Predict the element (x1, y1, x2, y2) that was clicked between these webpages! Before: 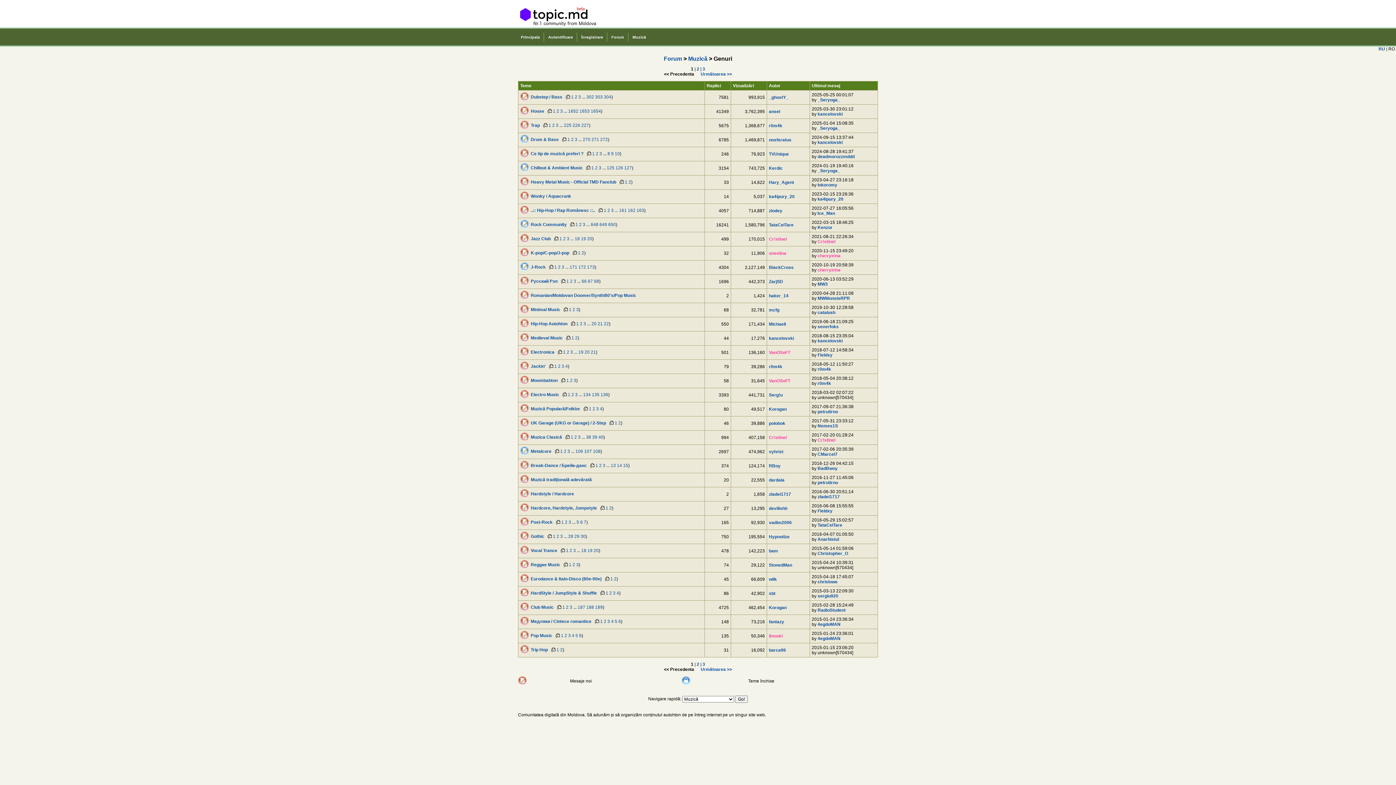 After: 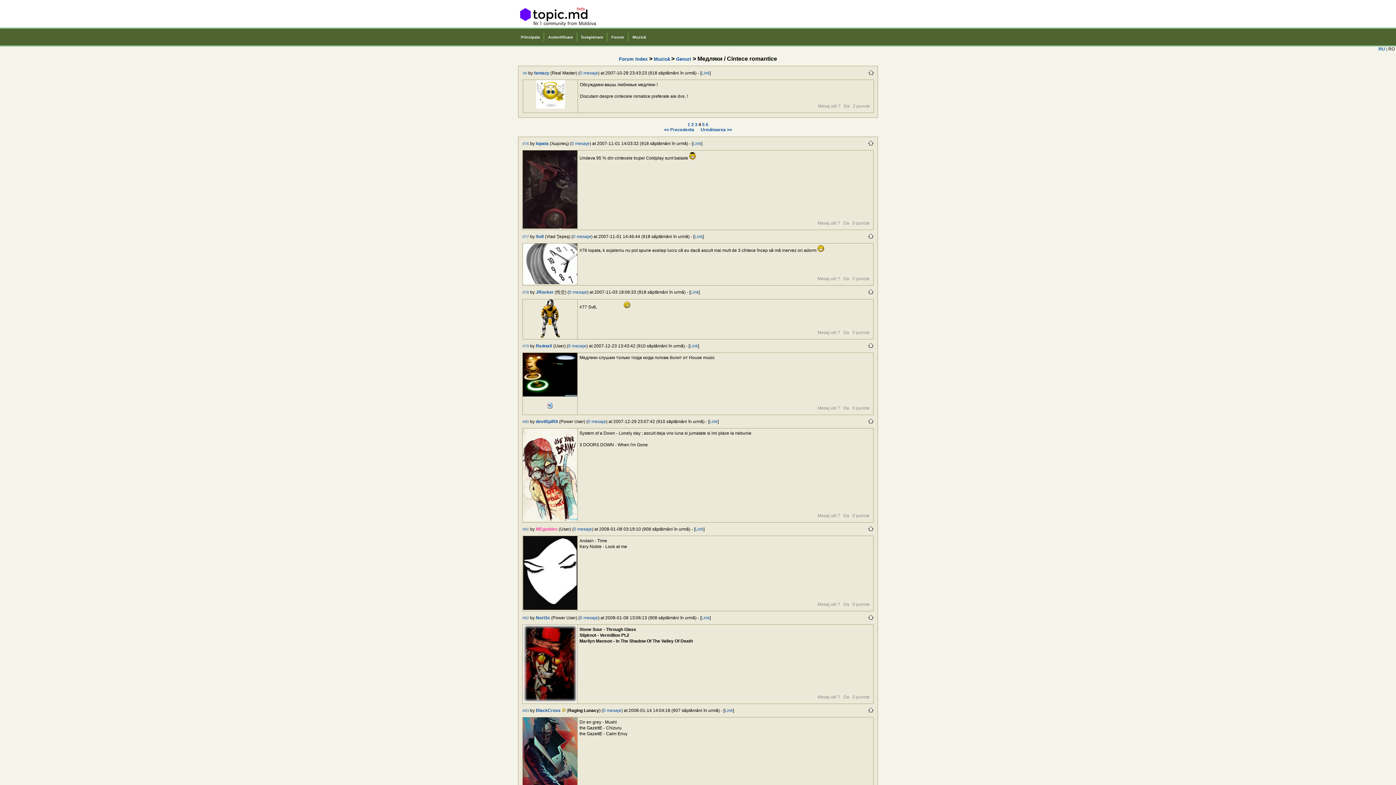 Action: bbox: (611, 619, 613, 624) label: 4